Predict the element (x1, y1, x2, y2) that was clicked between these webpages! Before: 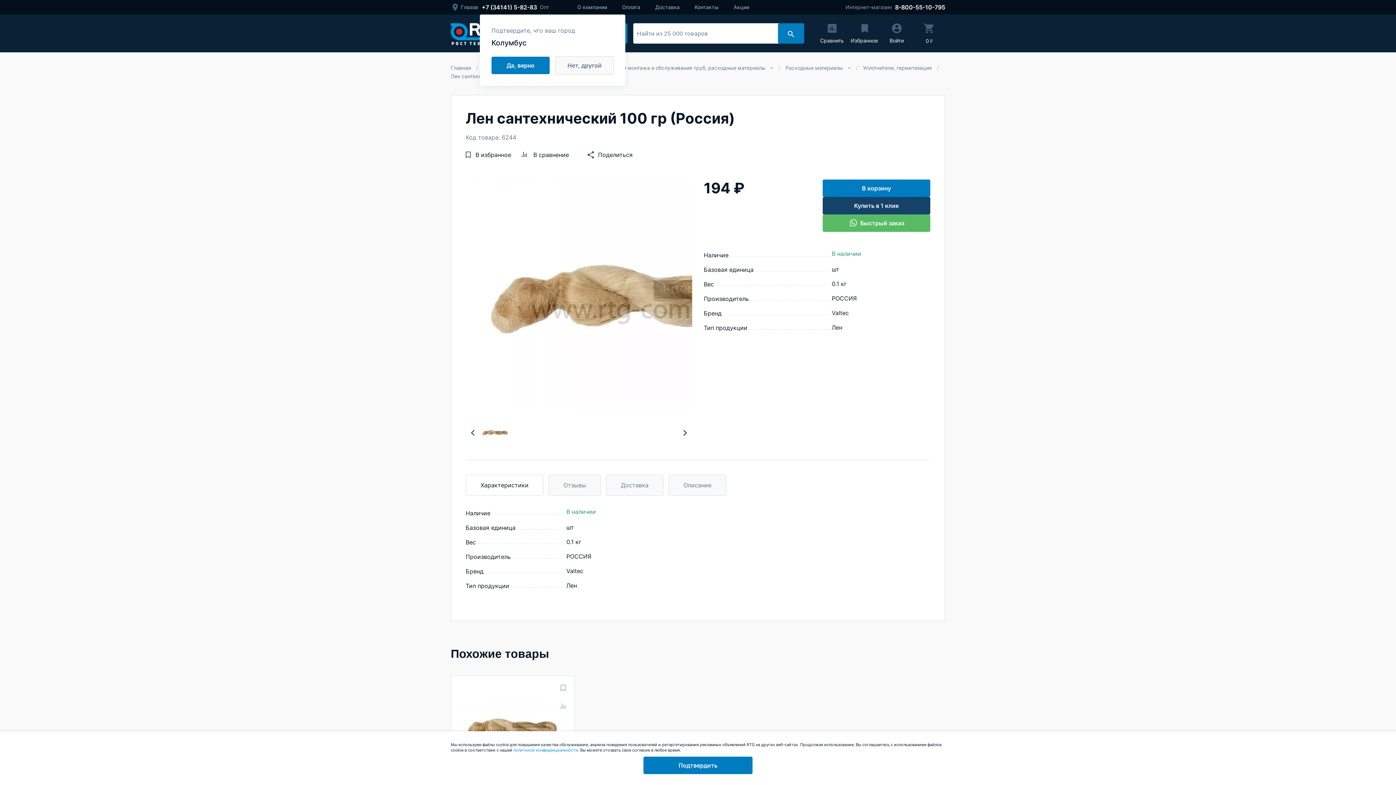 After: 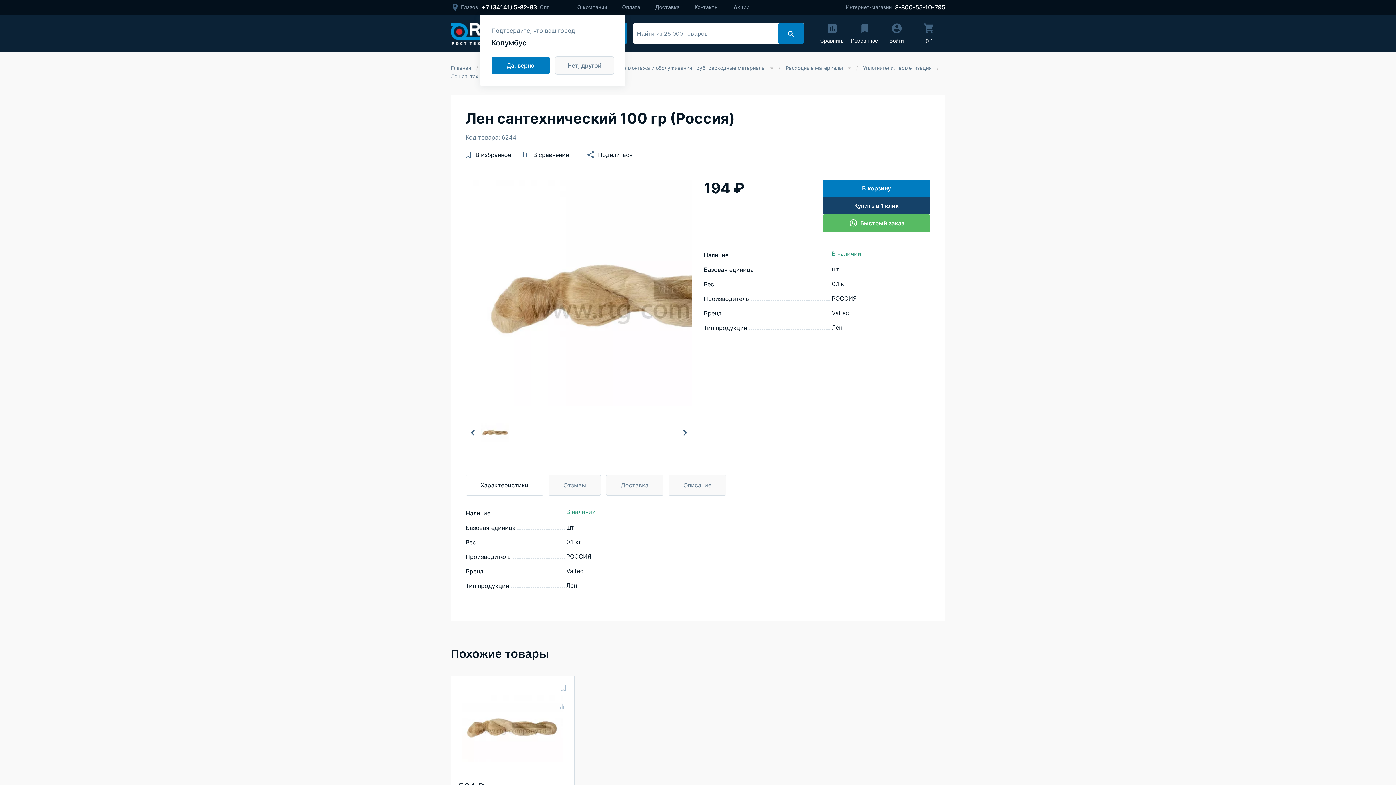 Action: bbox: (643, 757, 752, 774) label: Подтвердить